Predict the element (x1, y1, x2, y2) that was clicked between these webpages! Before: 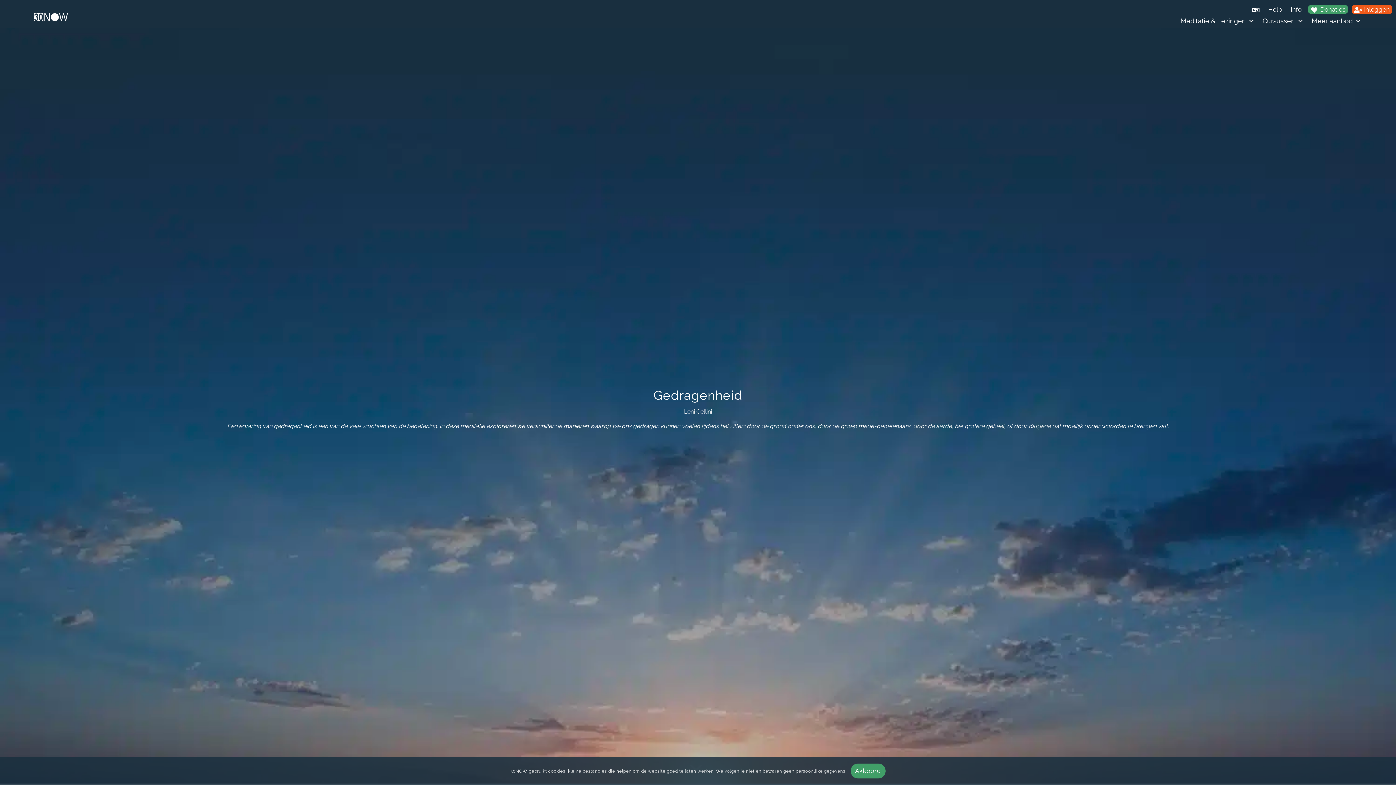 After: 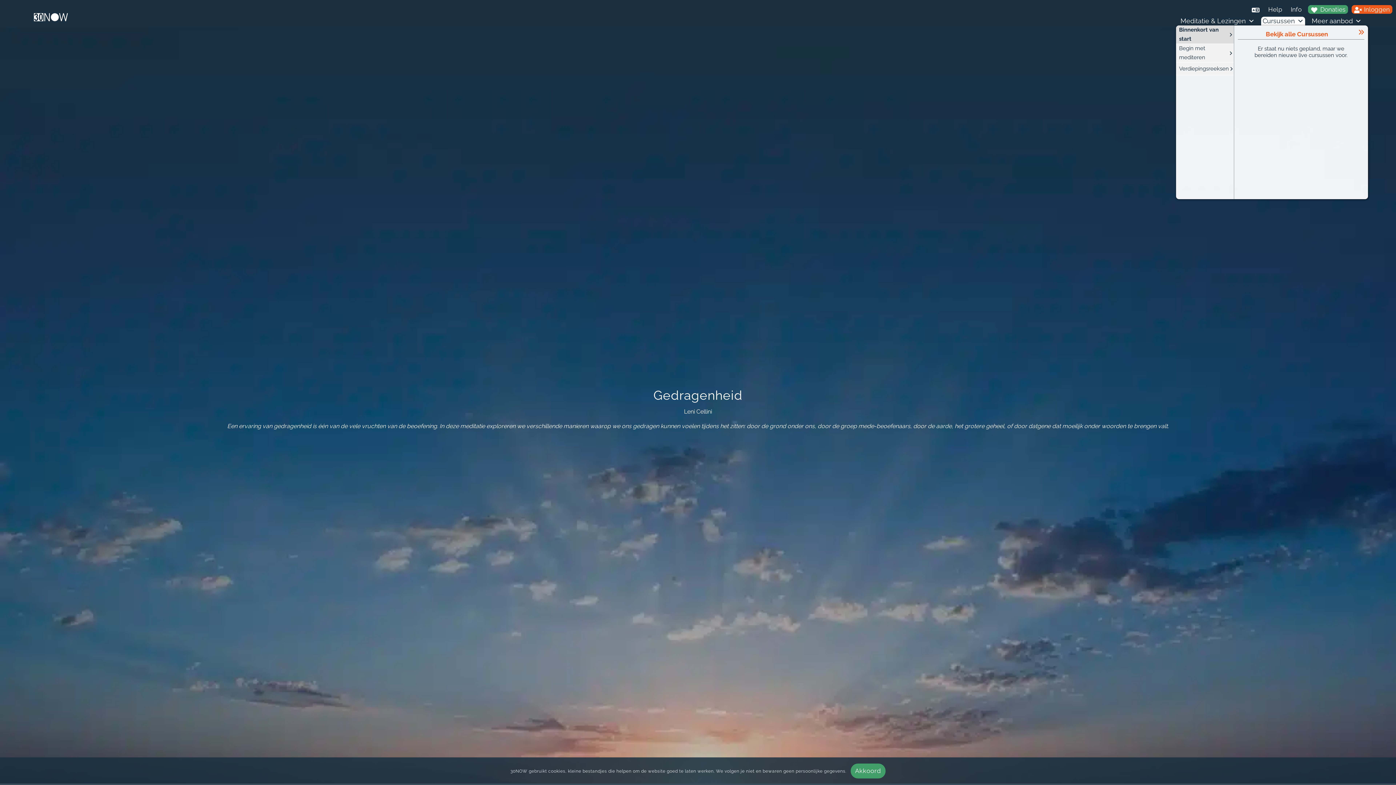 Action: bbox: (1261, 16, 1305, 25) label: Cursussen